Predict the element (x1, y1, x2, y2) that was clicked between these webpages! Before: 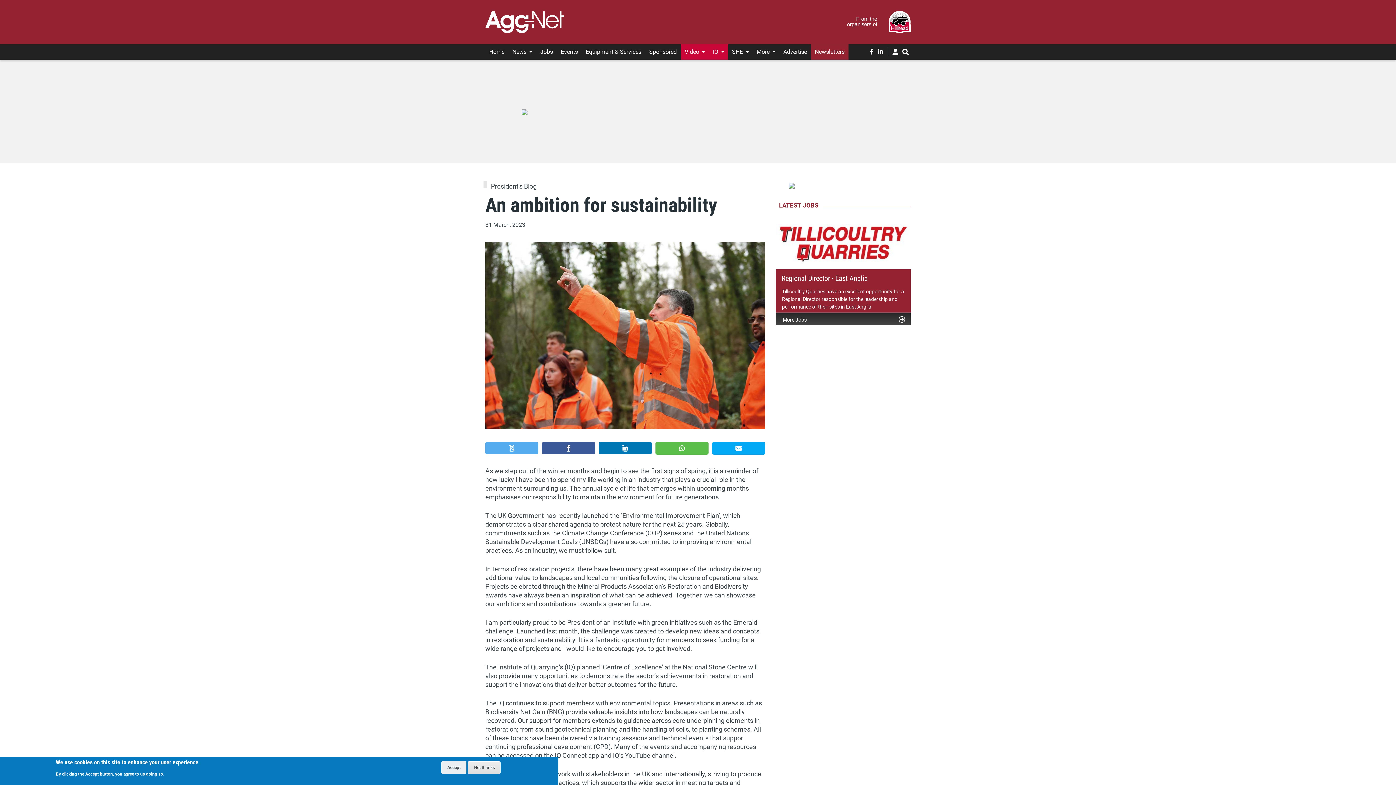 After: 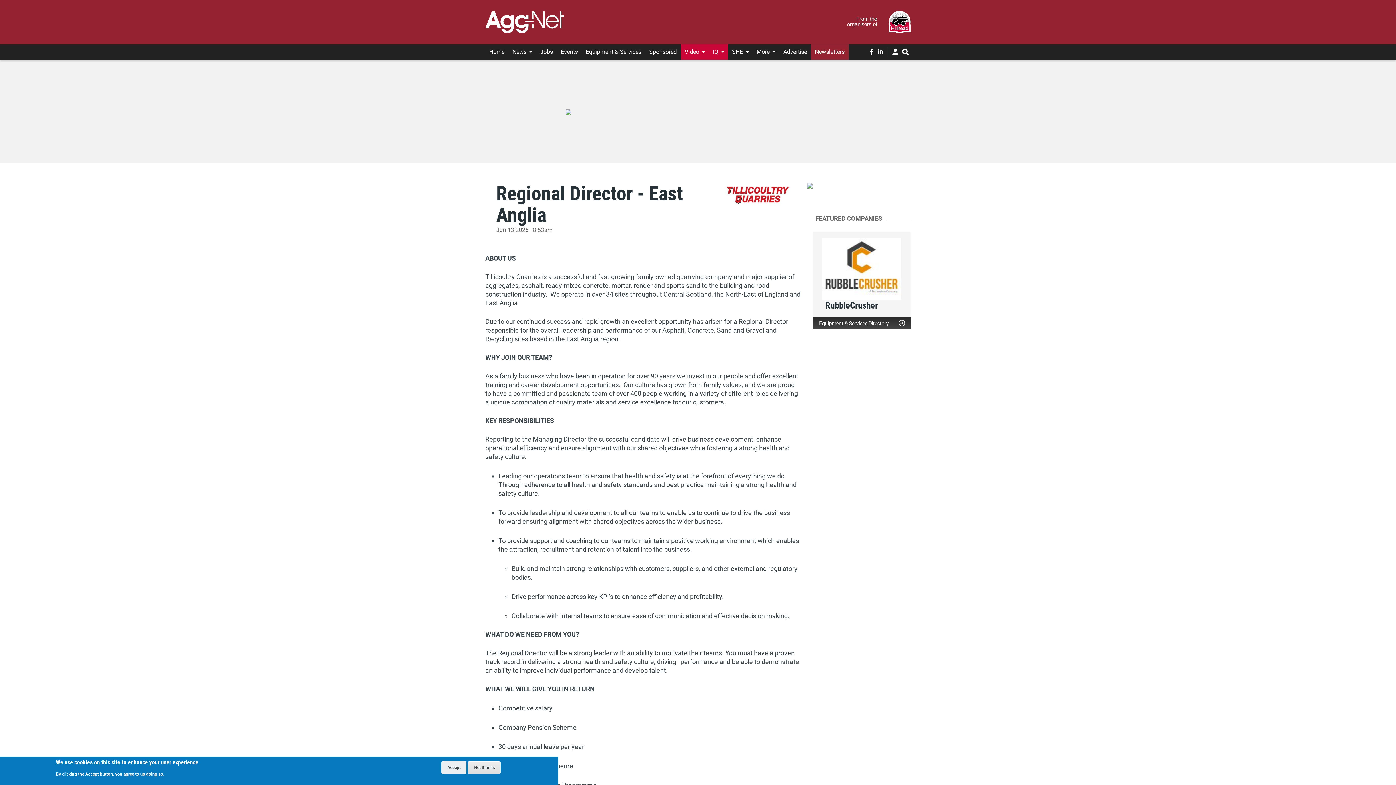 Action: bbox: (781, 270, 868, 282) label: Regional Director - East Anglia